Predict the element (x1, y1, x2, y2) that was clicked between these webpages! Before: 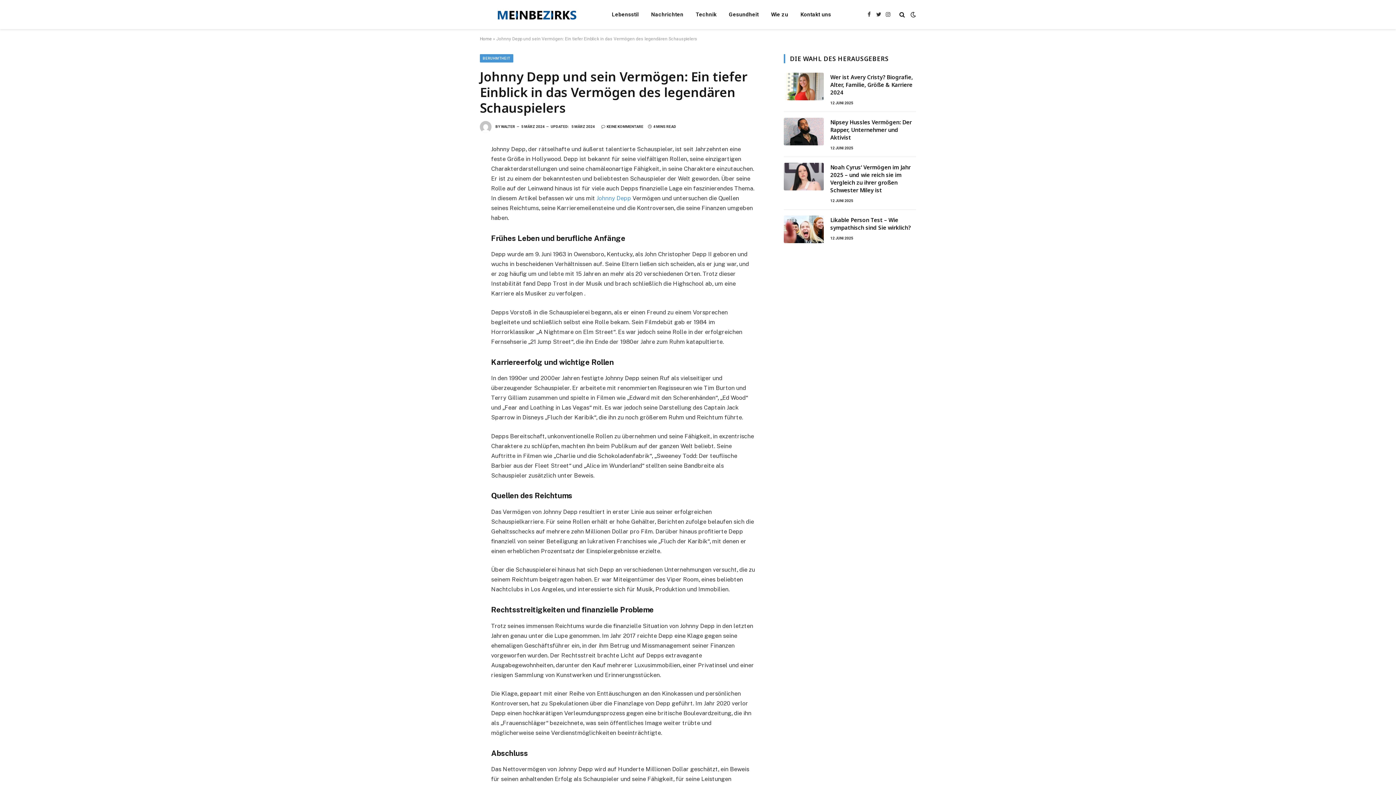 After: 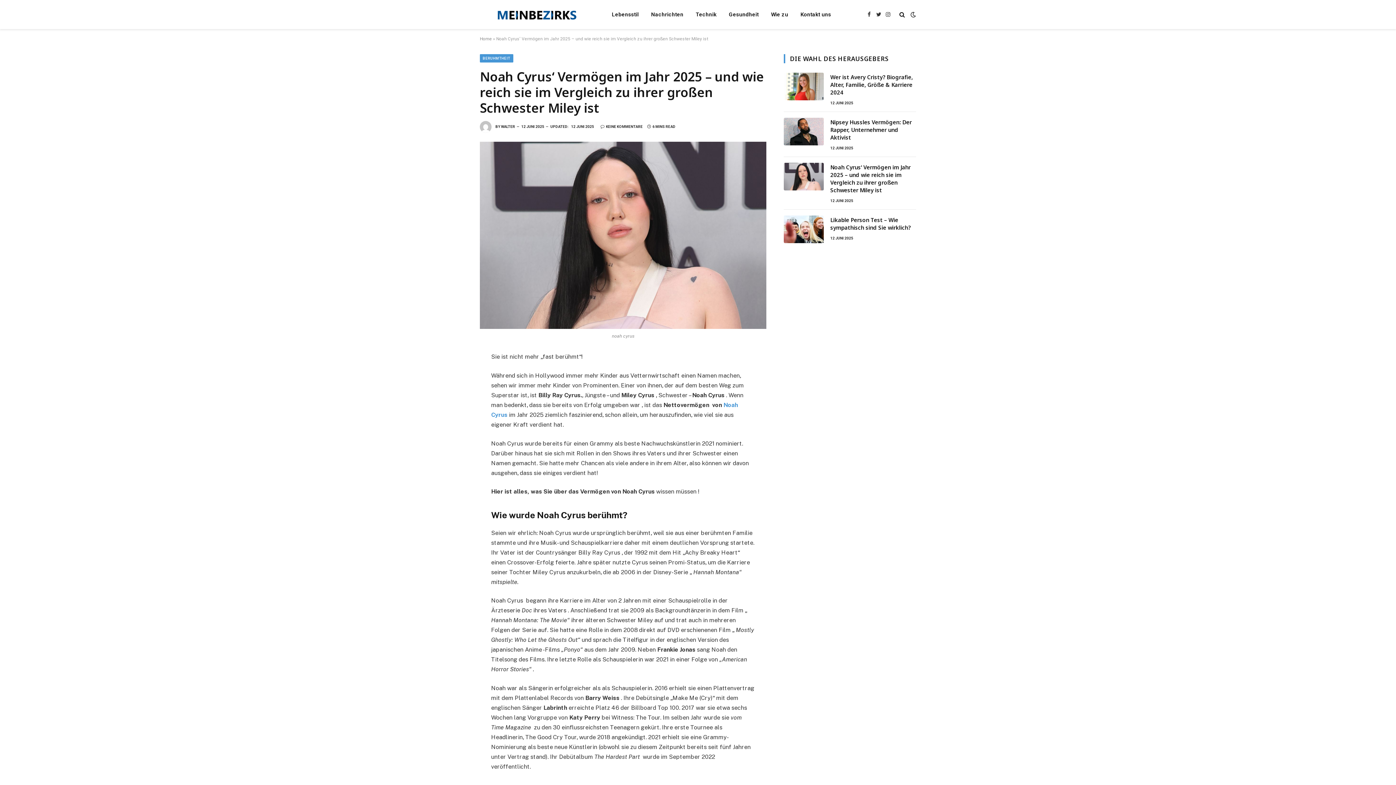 Action: bbox: (830, 163, 916, 194) label: Noah Cyrus‘ Vermögen im Jahr 2025 – und wie reich sie im Vergleich zu ihrer großen Schwester Miley ist